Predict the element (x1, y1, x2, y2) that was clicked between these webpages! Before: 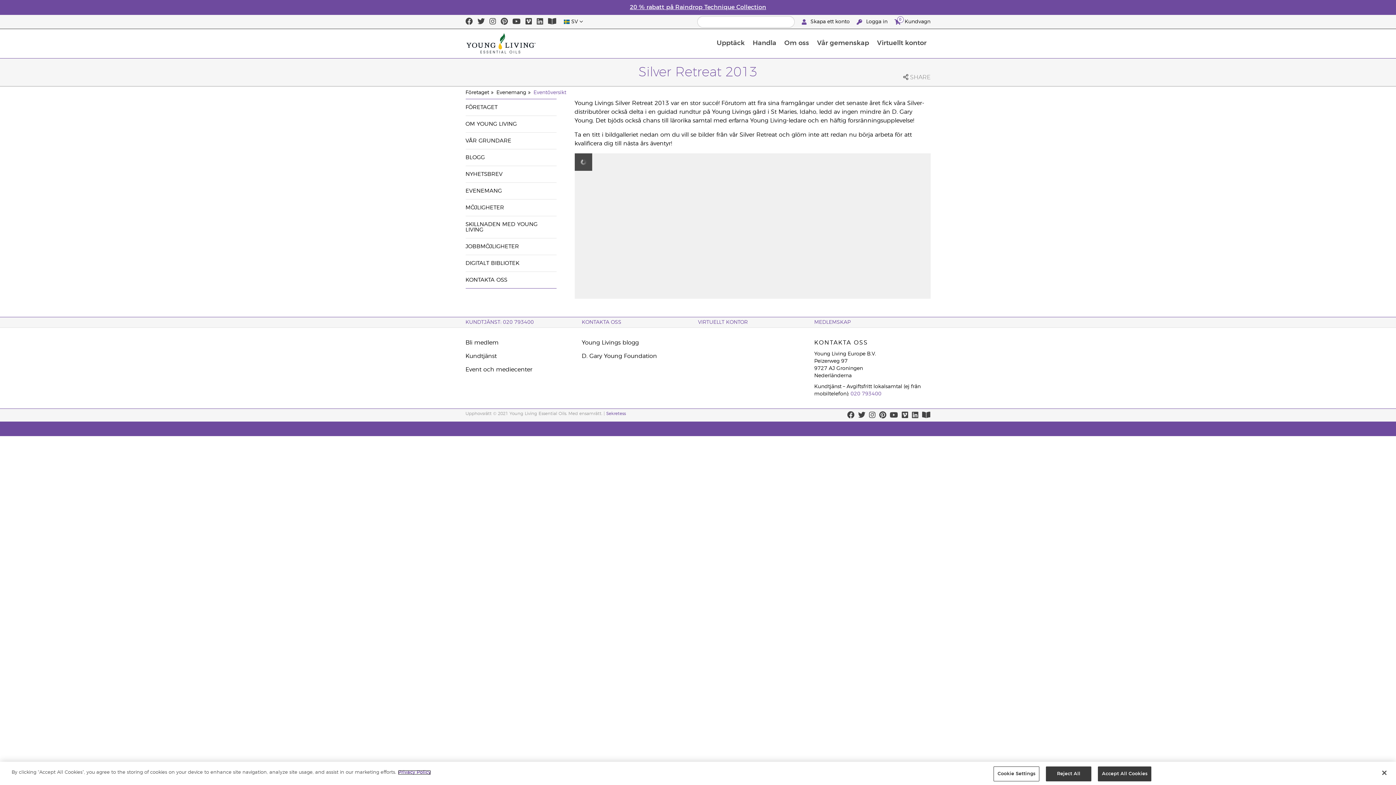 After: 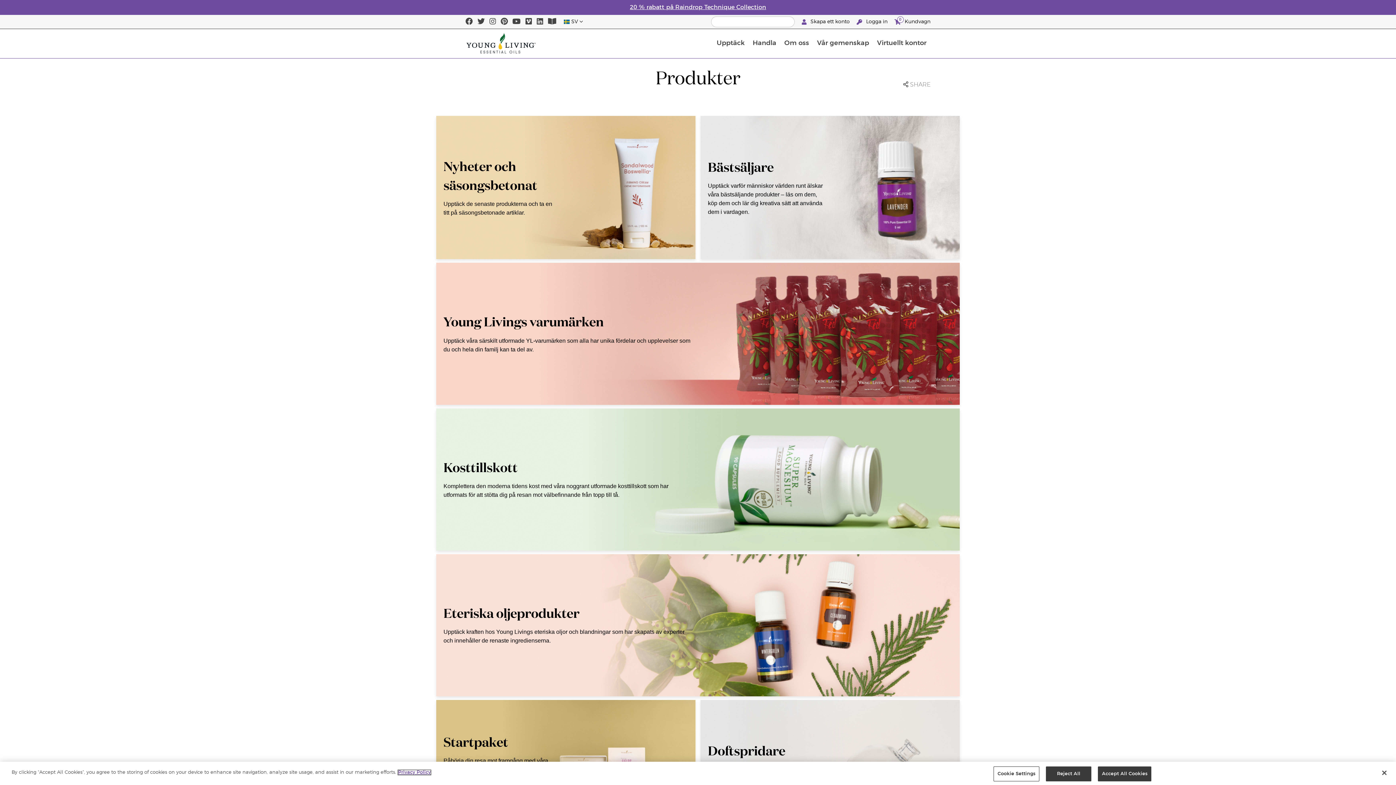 Action: bbox: (748, 39, 780, 47) label: Handla